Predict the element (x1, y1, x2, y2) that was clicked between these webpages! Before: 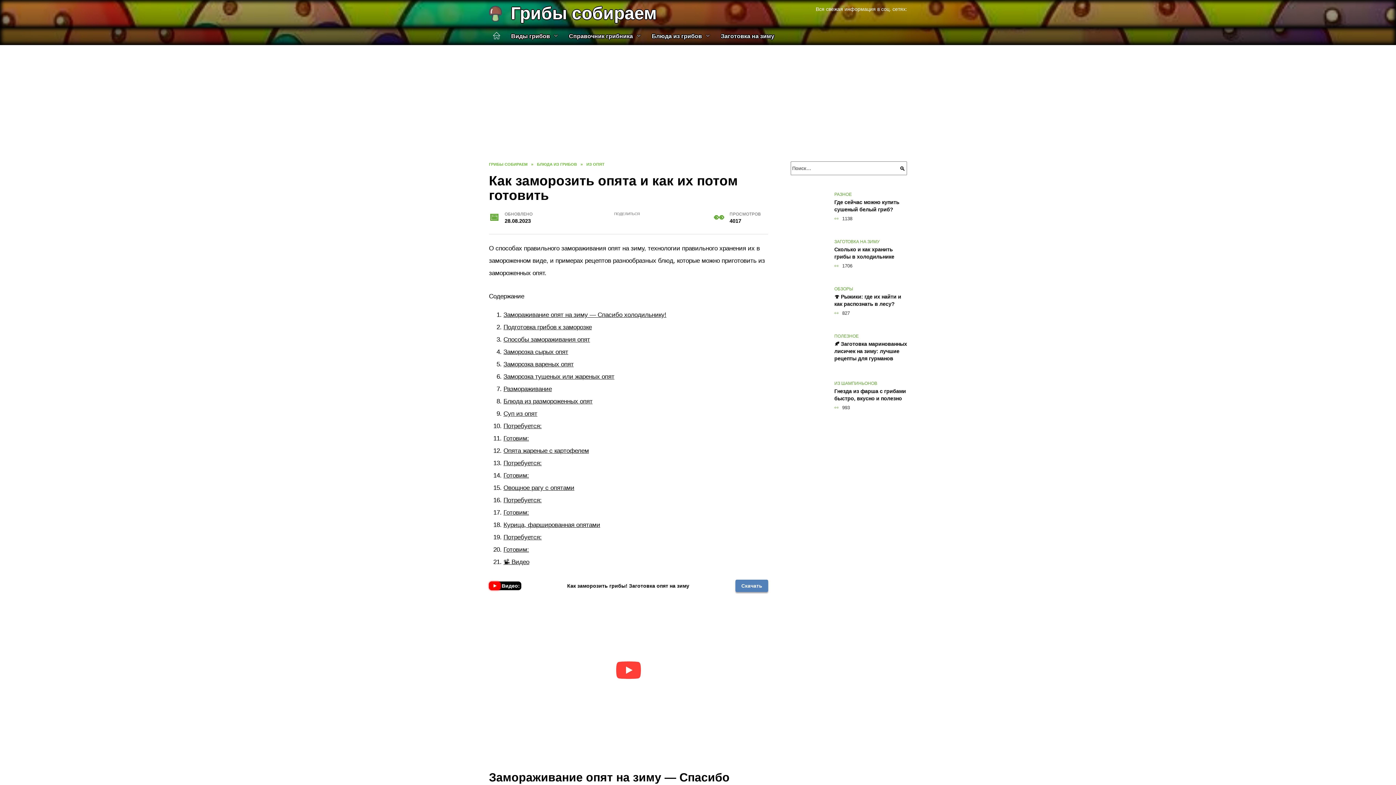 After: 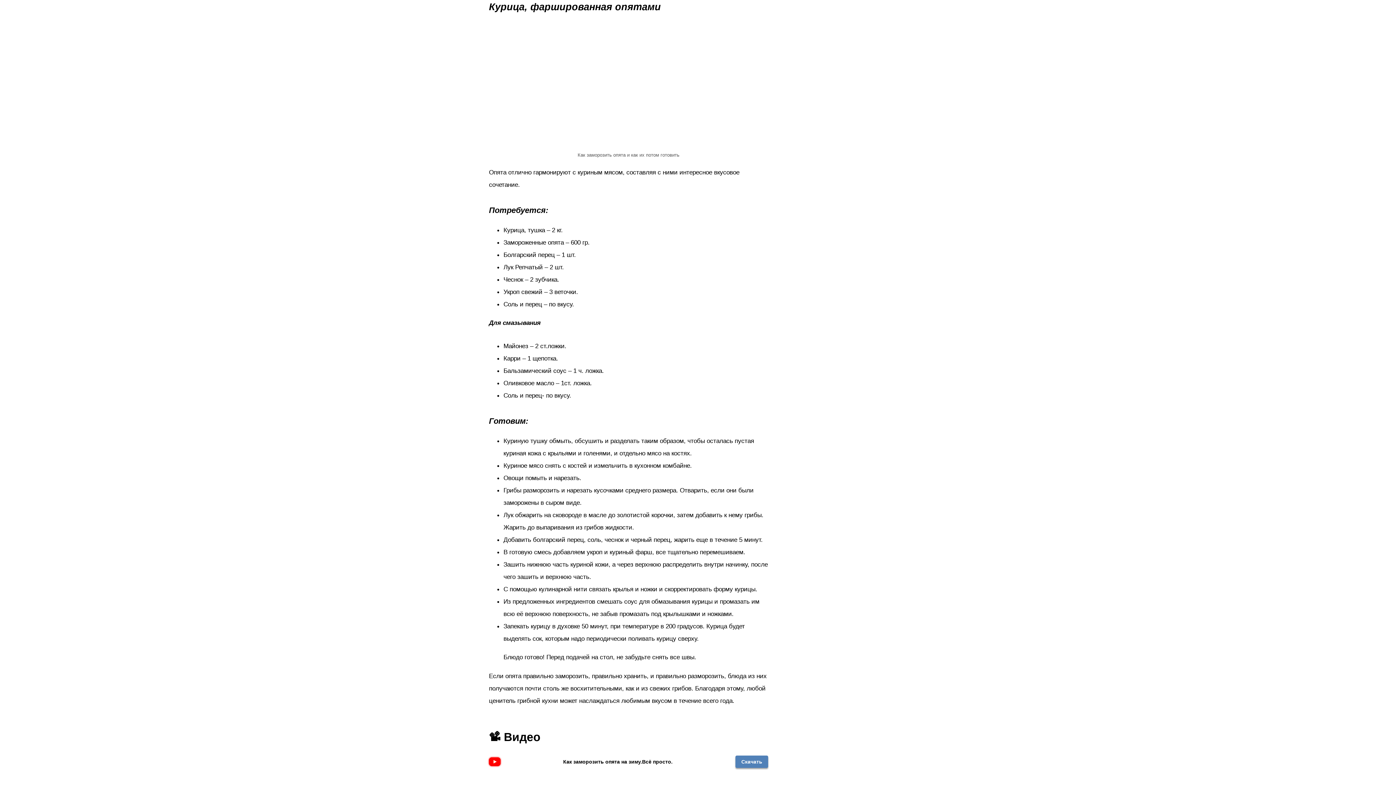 Action: bbox: (503, 521, 600, 528) label: Курица, фаршированная опятами